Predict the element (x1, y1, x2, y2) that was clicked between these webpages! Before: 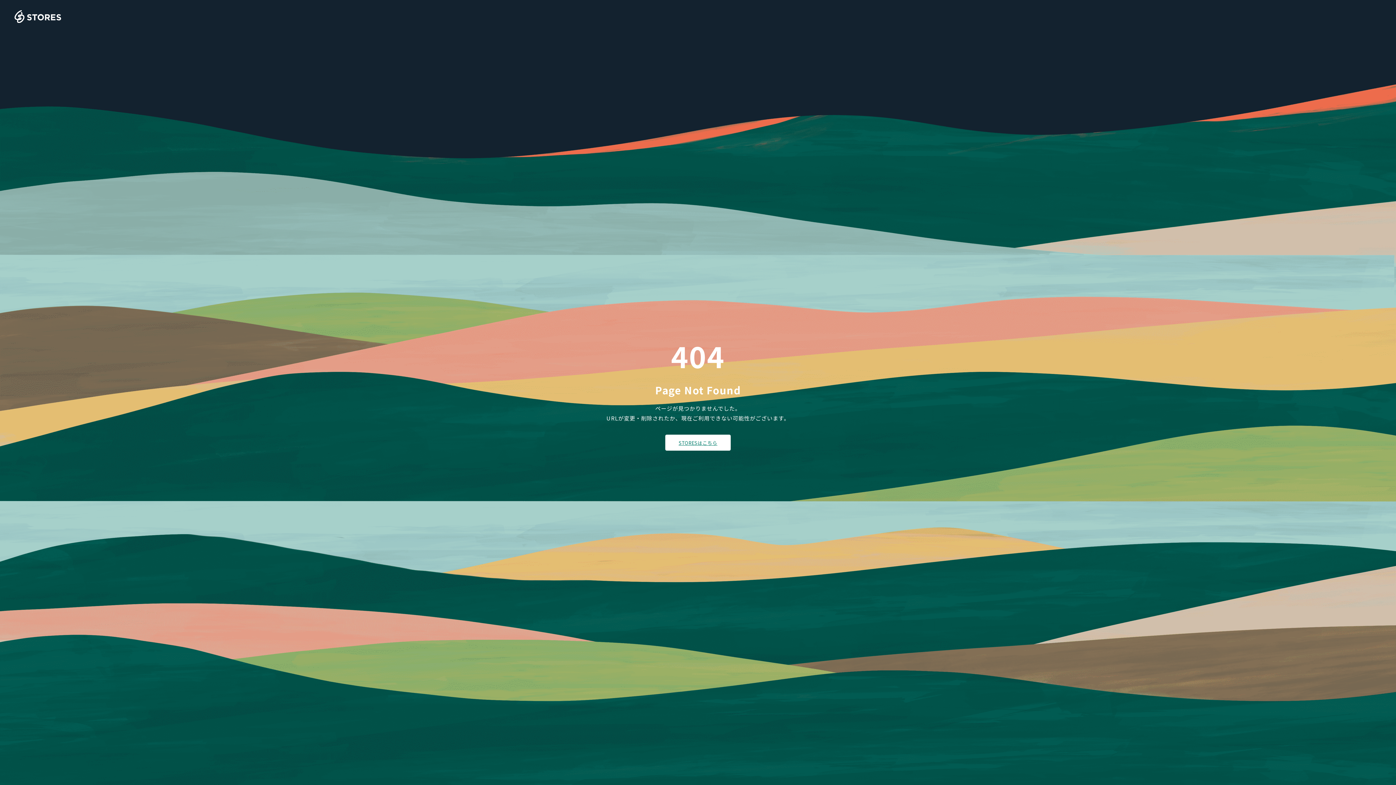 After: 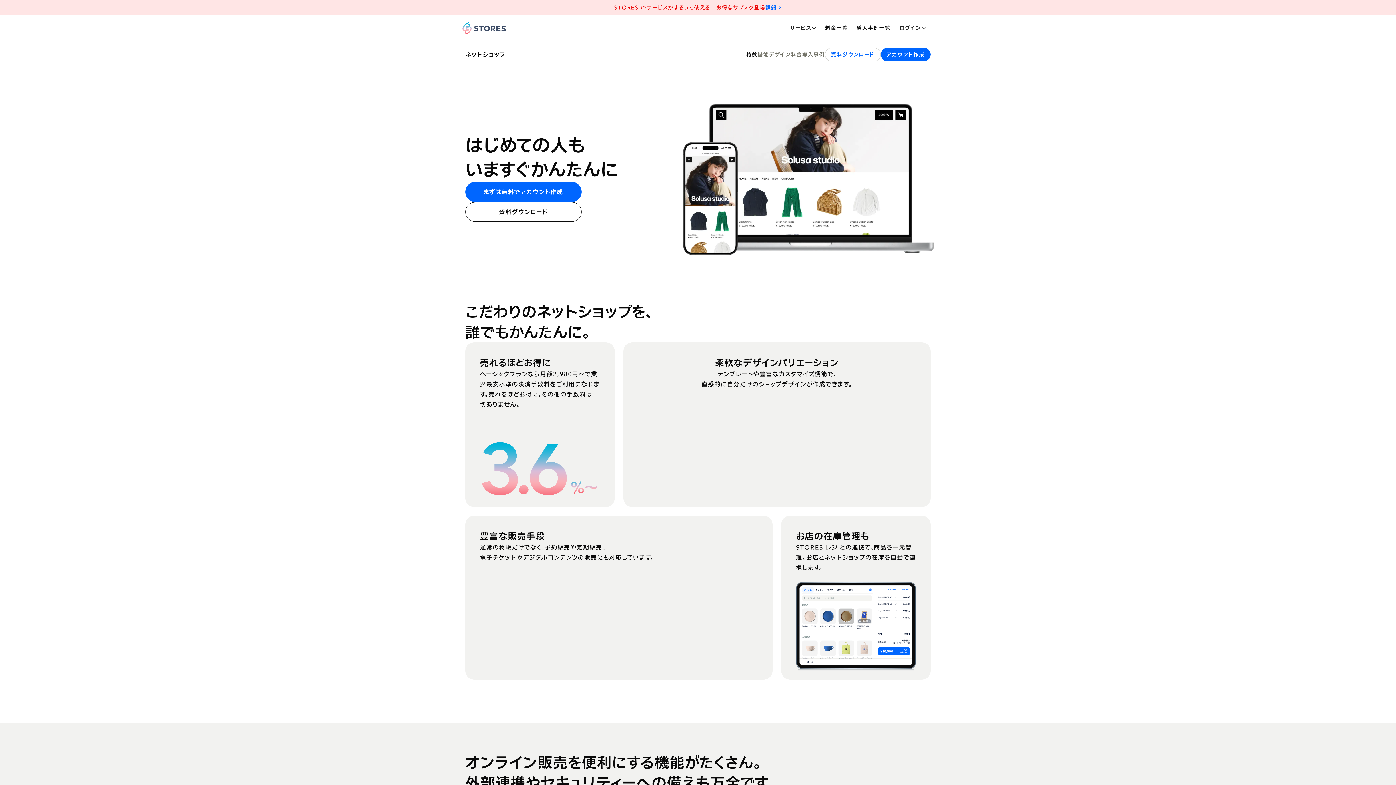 Action: bbox: (14, 10, 61, 23)